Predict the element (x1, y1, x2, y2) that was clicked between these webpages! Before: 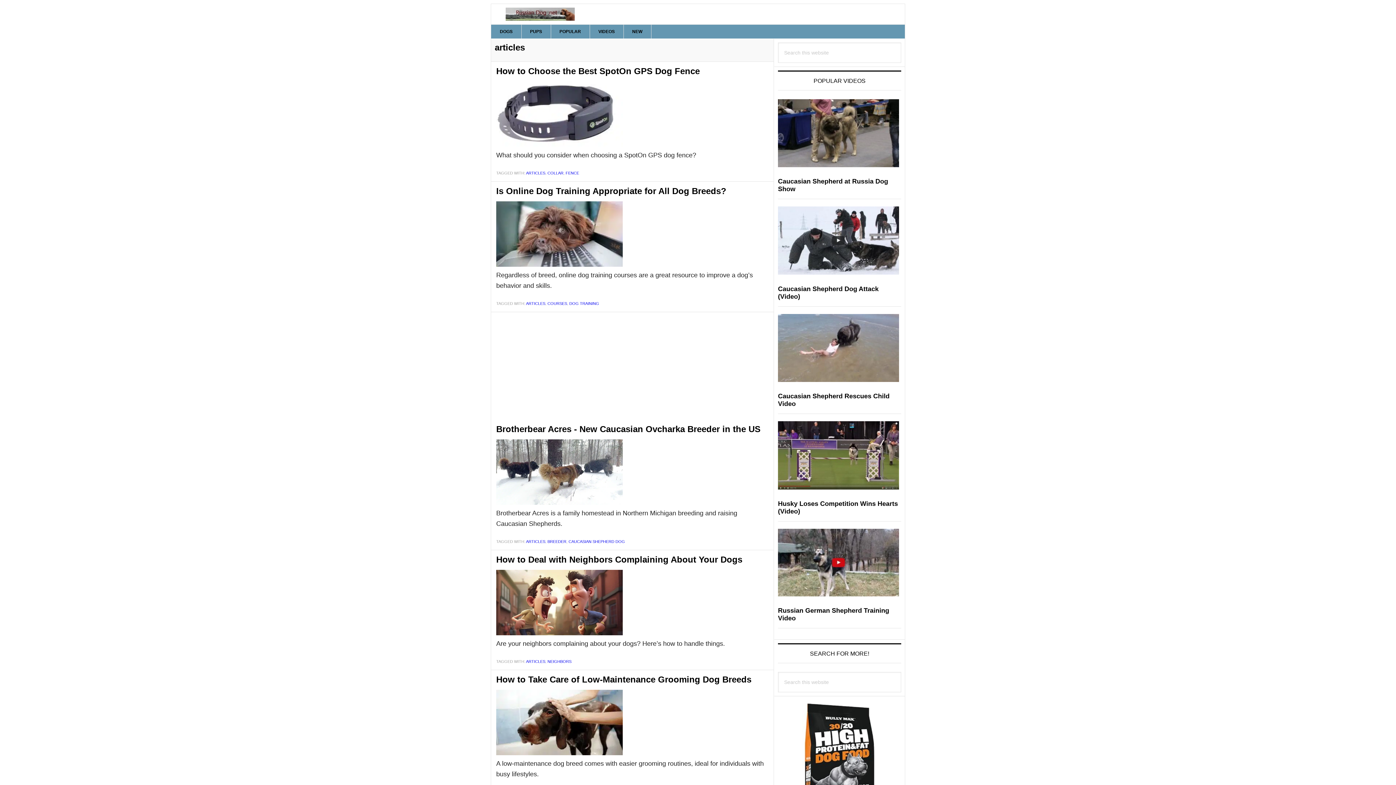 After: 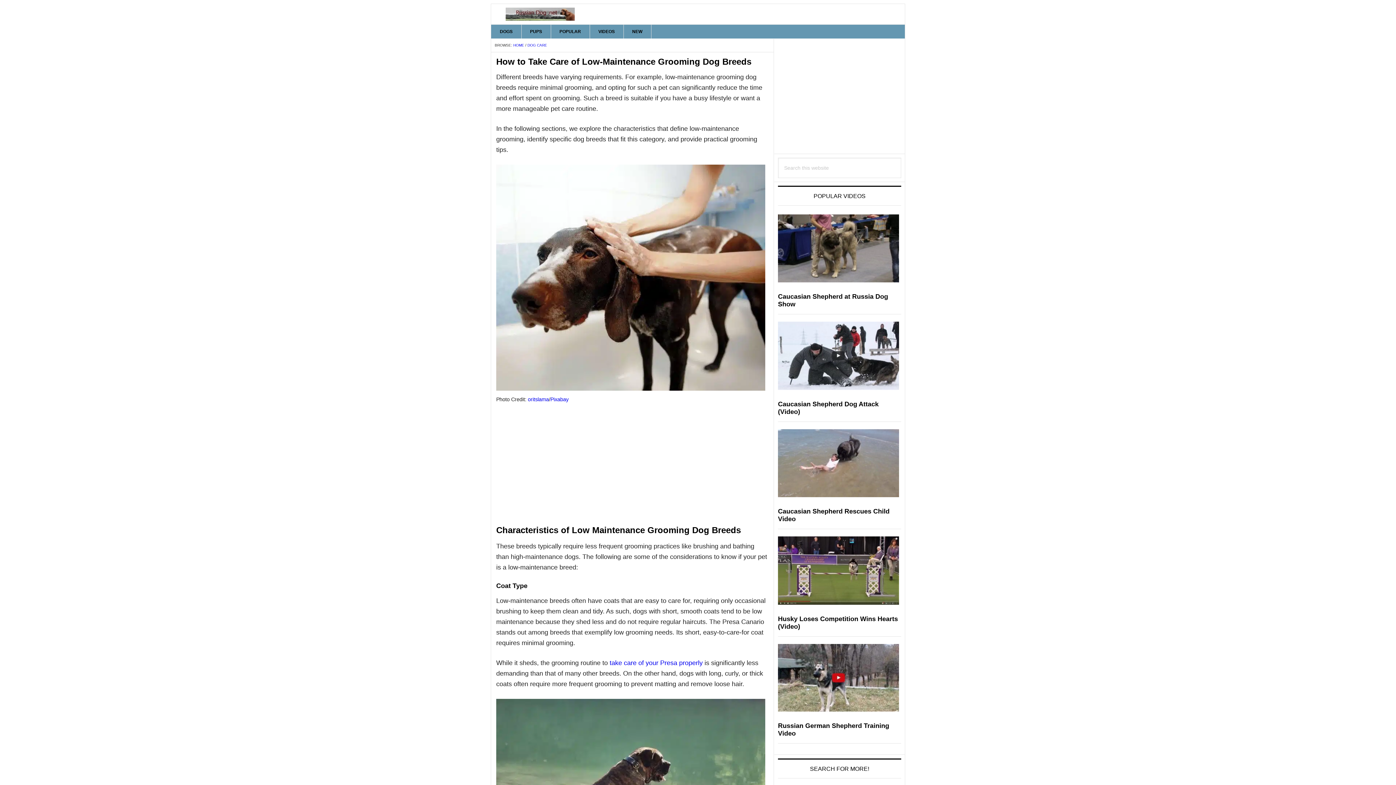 Action: bbox: (496, 749, 622, 757)